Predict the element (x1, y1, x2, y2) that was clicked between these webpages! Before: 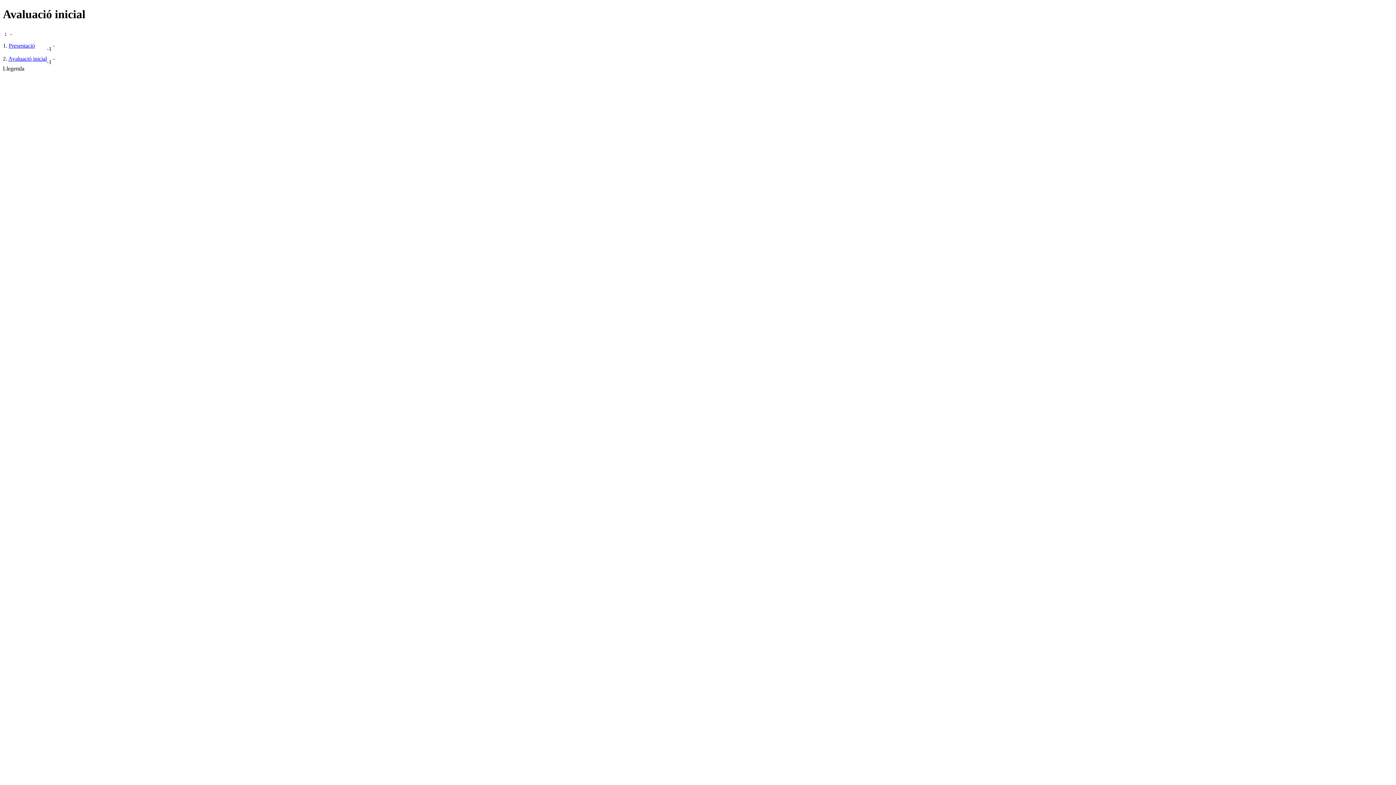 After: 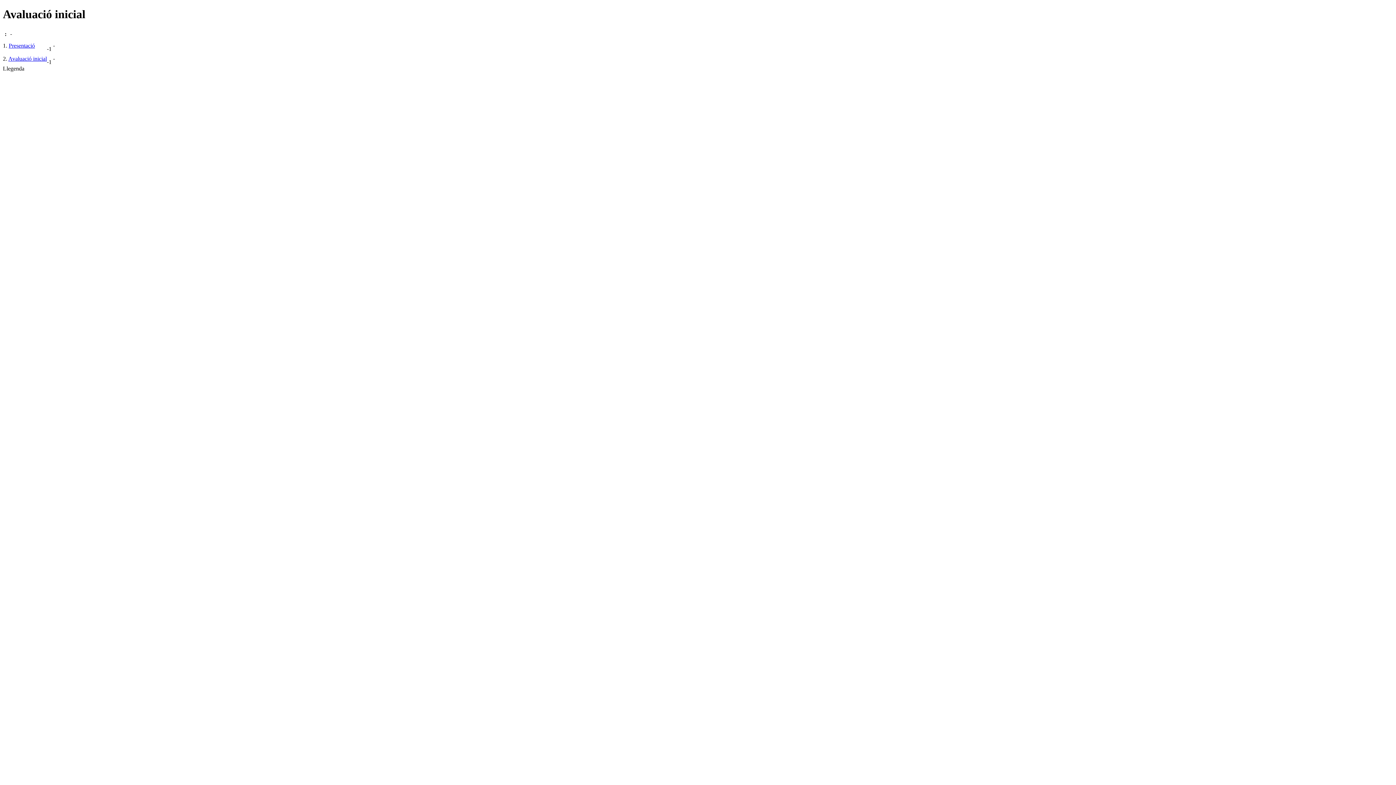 Action: label: Presentació bbox: (8, 42, 34, 48)